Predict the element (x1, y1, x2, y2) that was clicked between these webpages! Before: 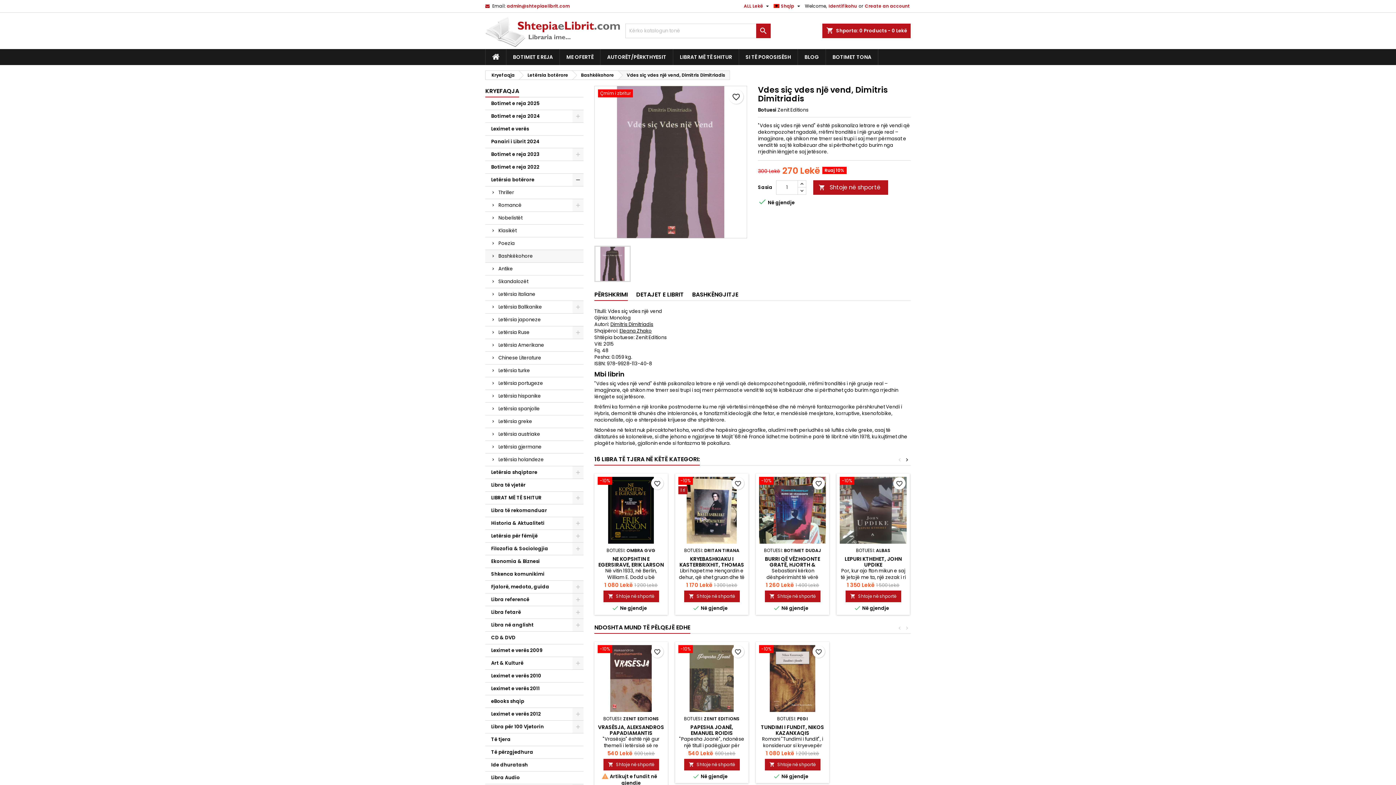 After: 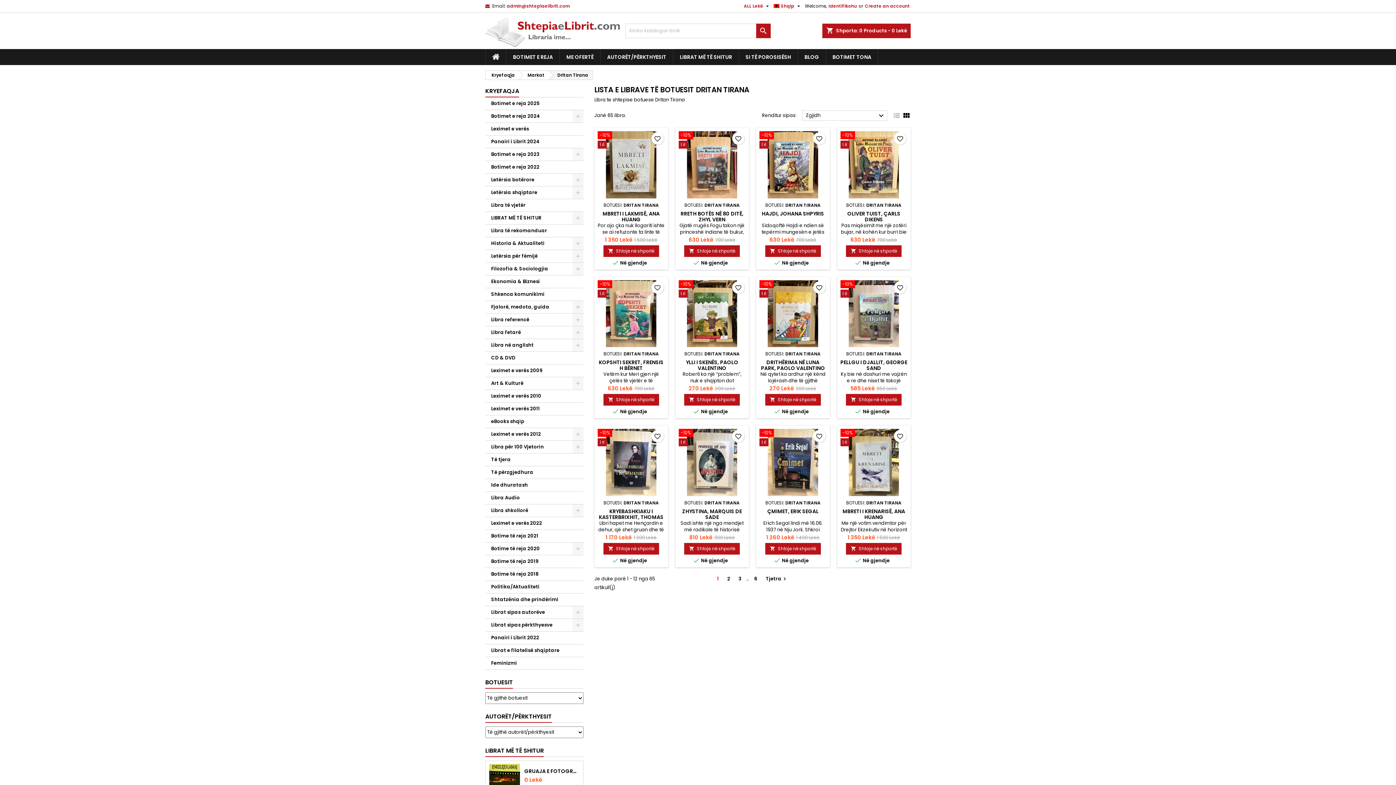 Action: bbox: (704, 547, 739, 553) label: DRITAN TIRANA